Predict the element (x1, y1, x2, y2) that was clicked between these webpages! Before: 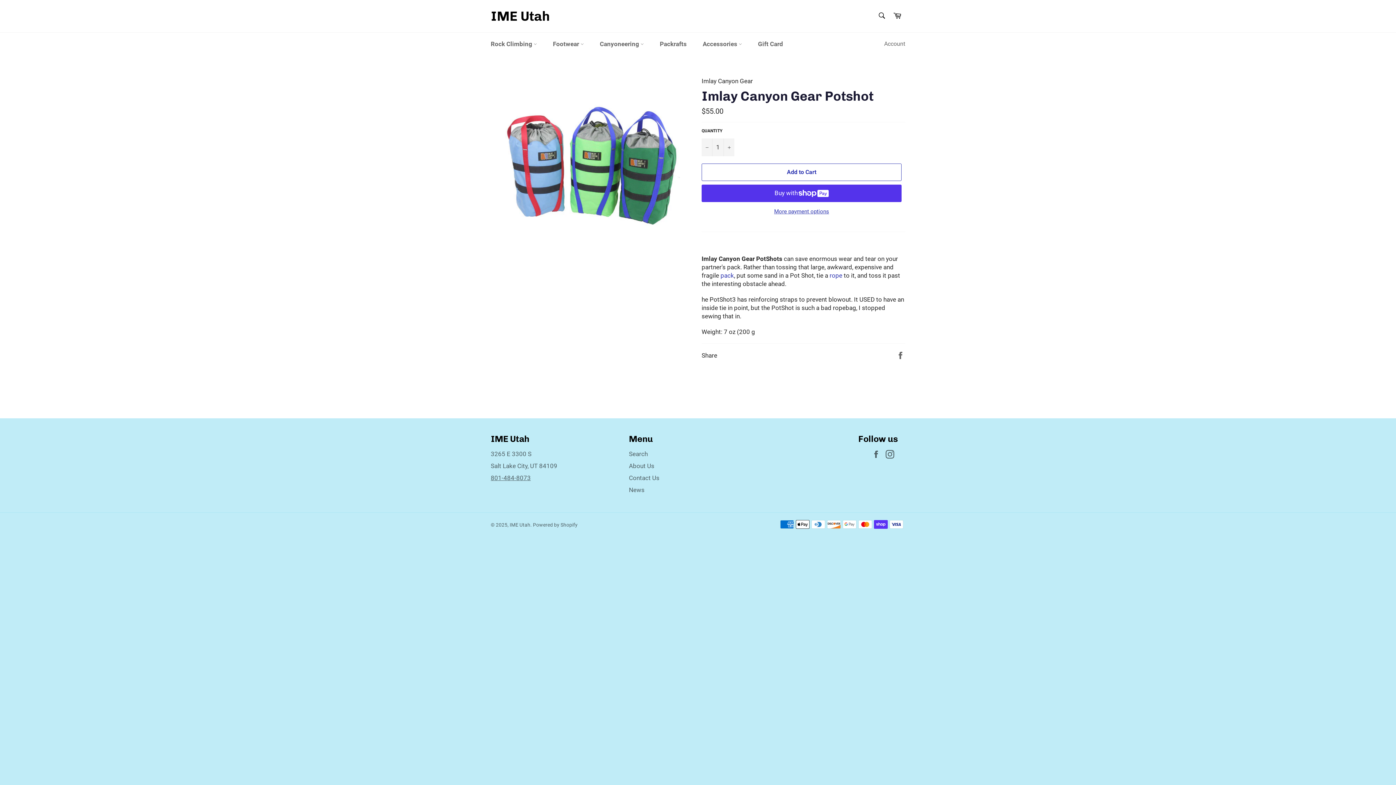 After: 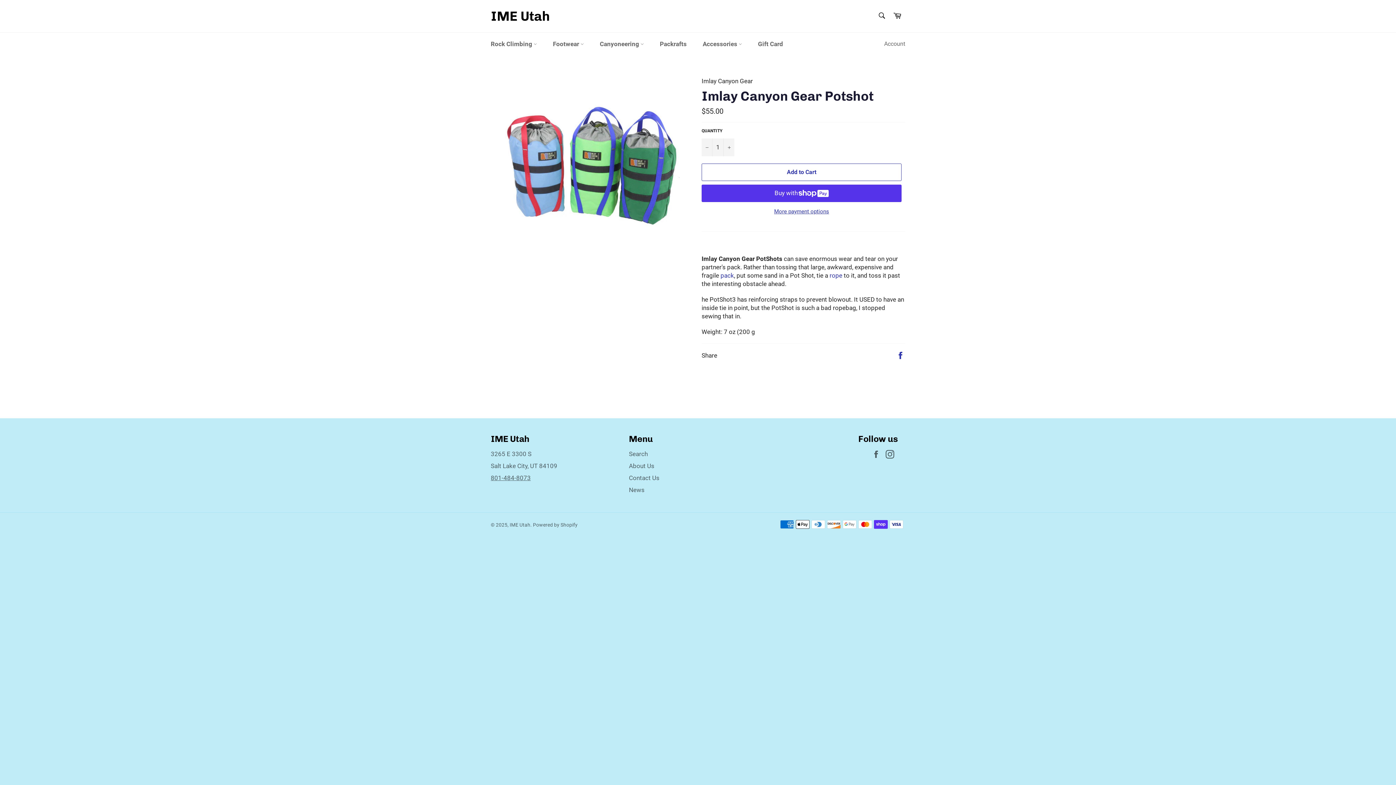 Action: label: Share on Facebook bbox: (896, 351, 905, 358)